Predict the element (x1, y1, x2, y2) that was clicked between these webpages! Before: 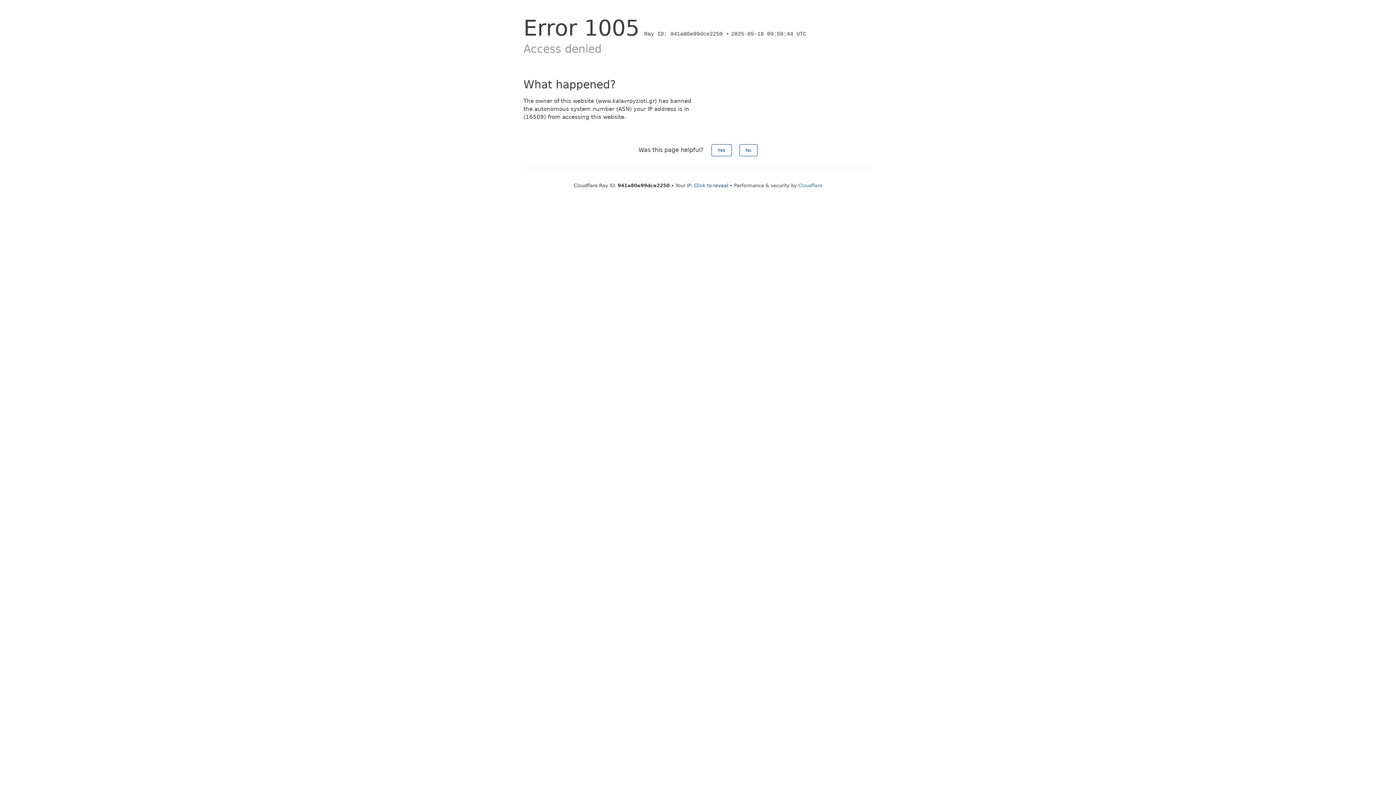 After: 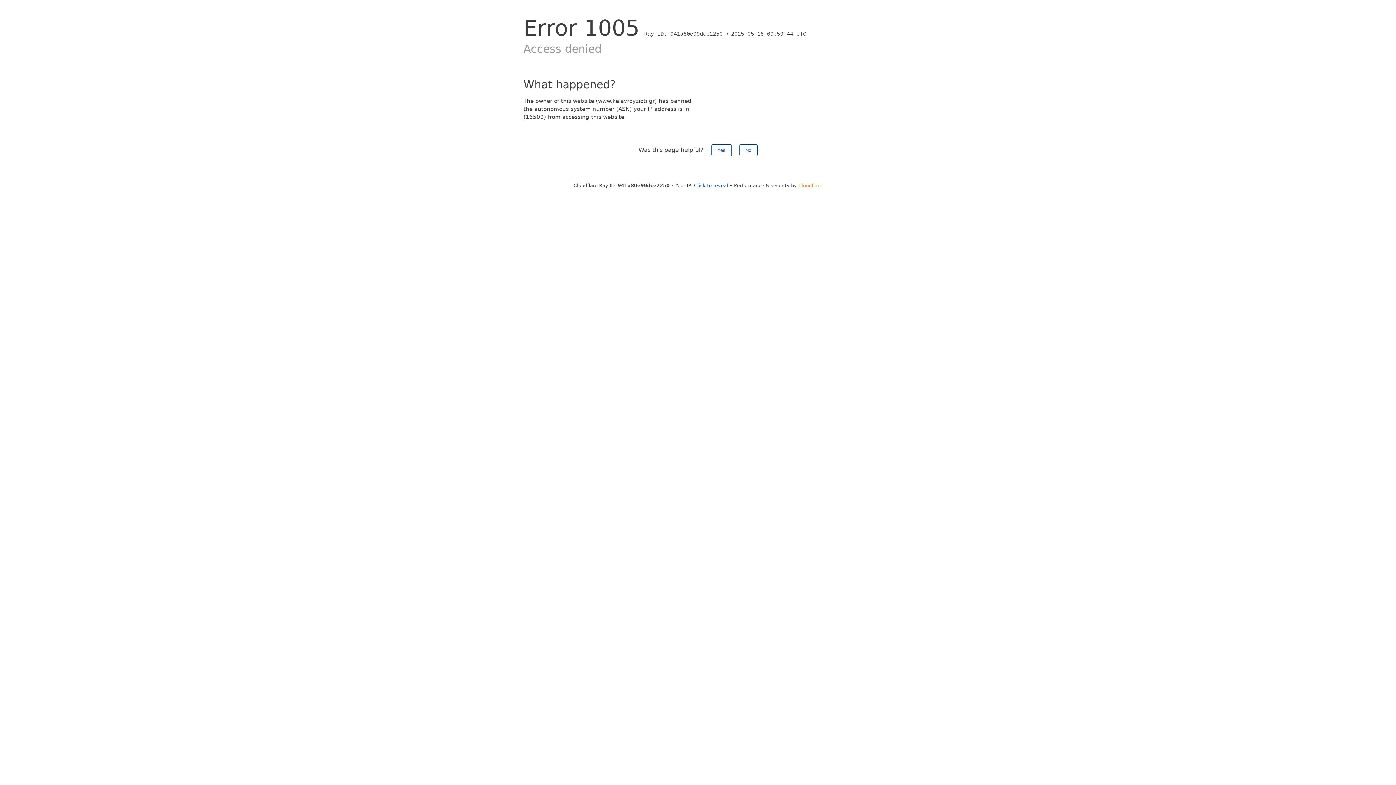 Action: label: Cloudflare bbox: (798, 182, 822, 188)